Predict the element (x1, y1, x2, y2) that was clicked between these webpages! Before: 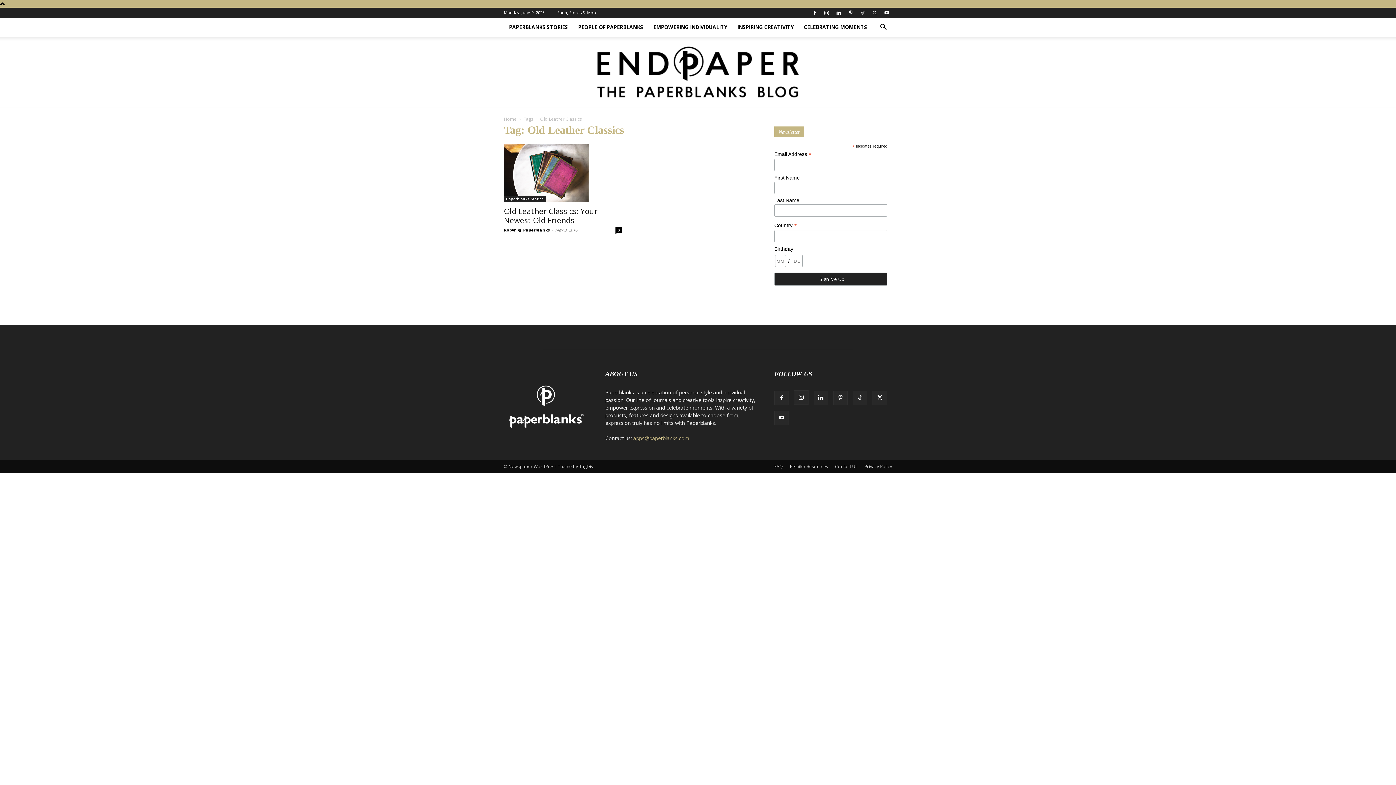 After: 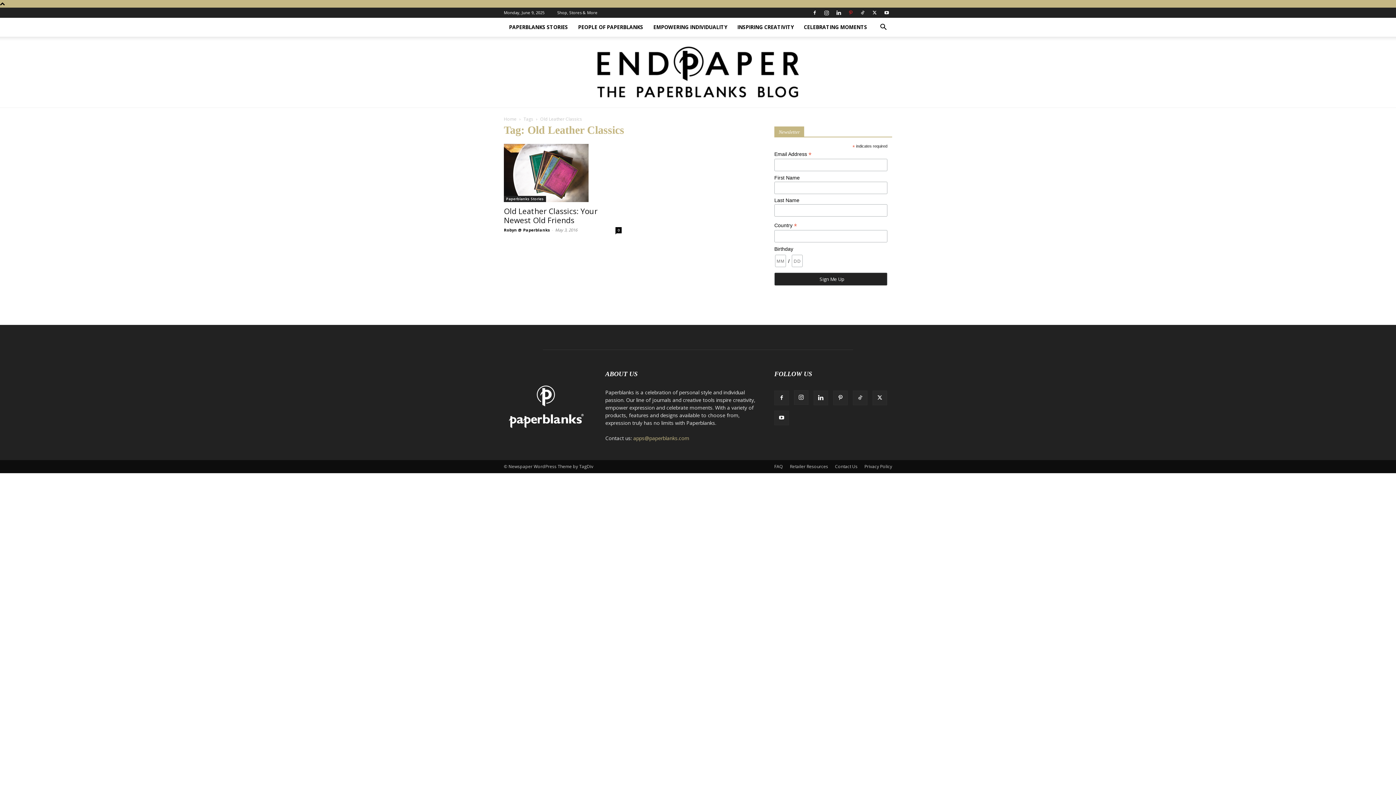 Action: bbox: (845, 7, 856, 17)